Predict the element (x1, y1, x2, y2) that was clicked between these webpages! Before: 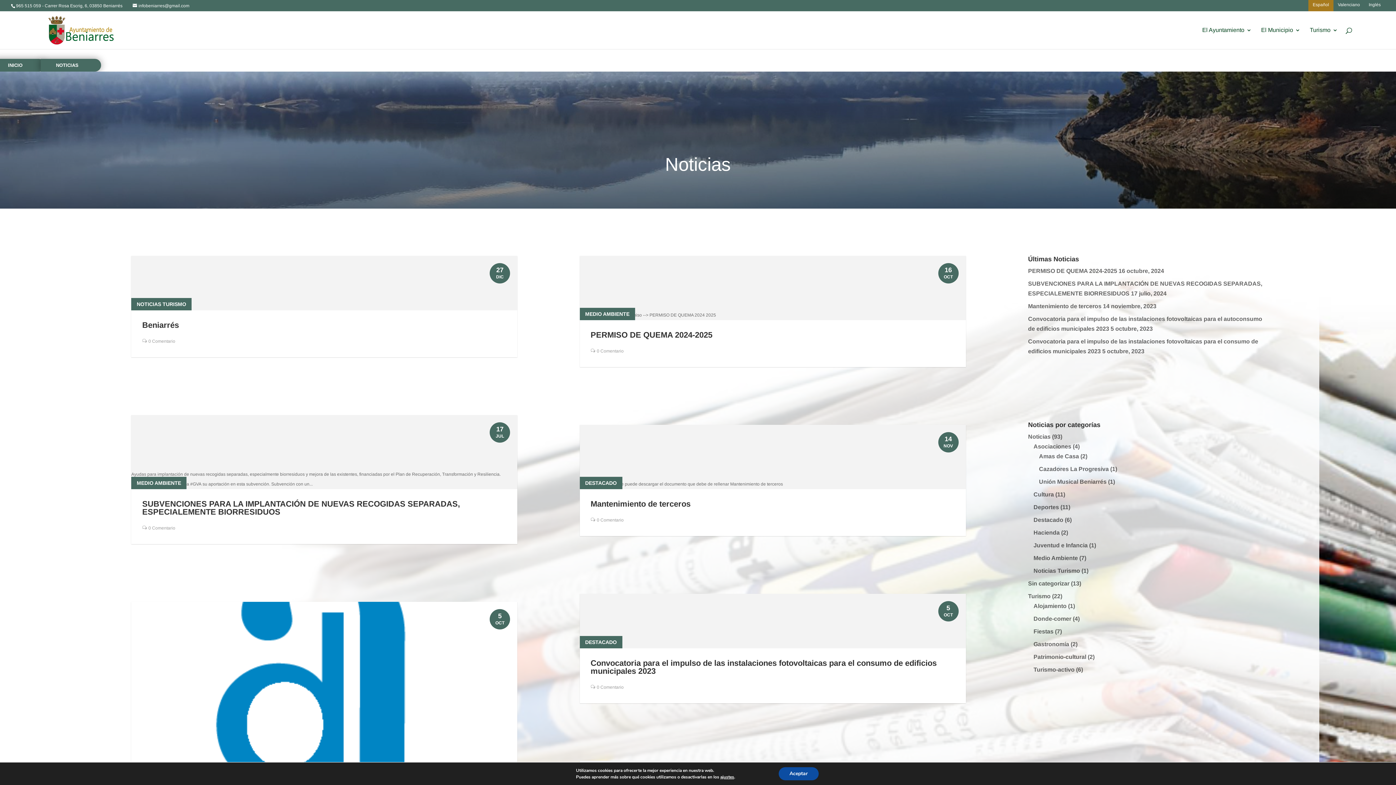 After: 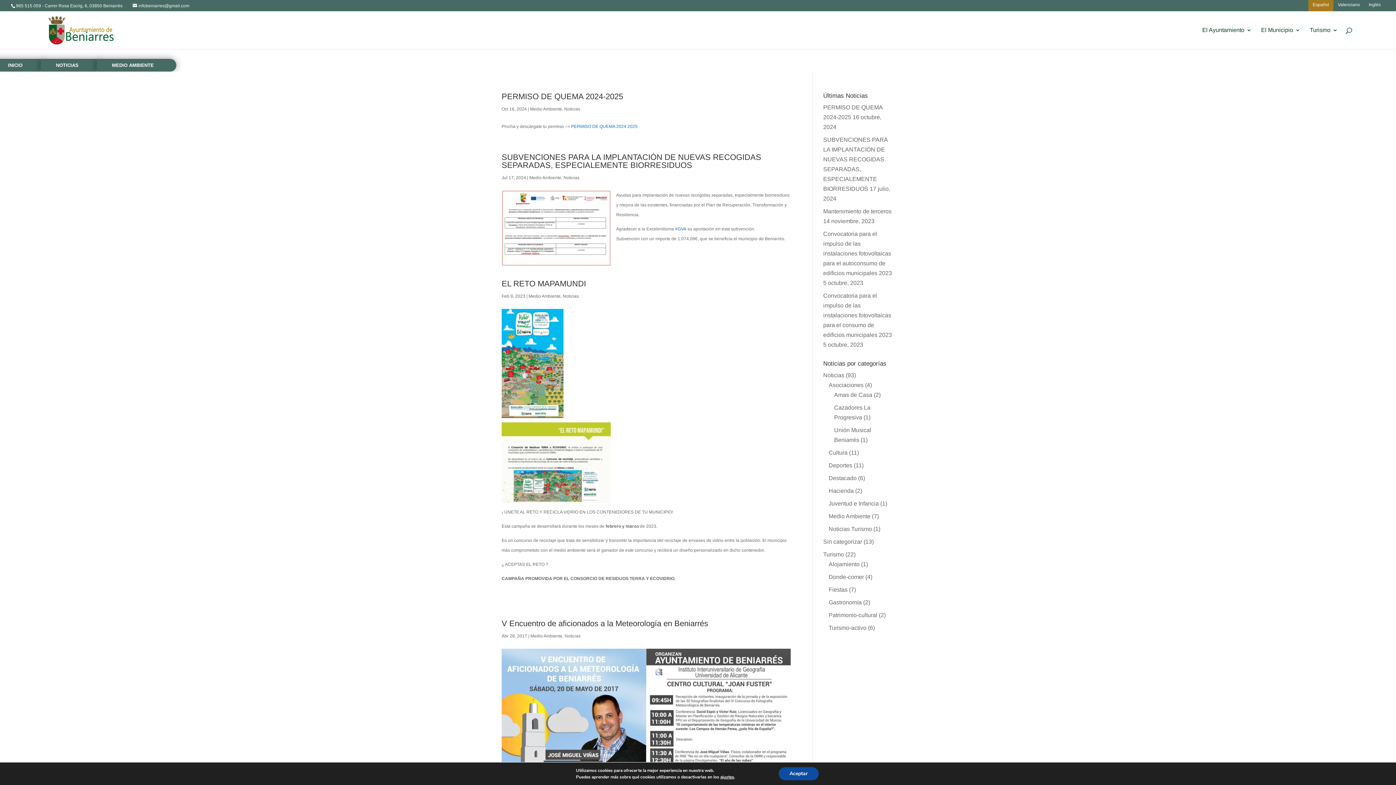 Action: label: MEDIO AMBIENTE bbox: (131, 477, 186, 489)